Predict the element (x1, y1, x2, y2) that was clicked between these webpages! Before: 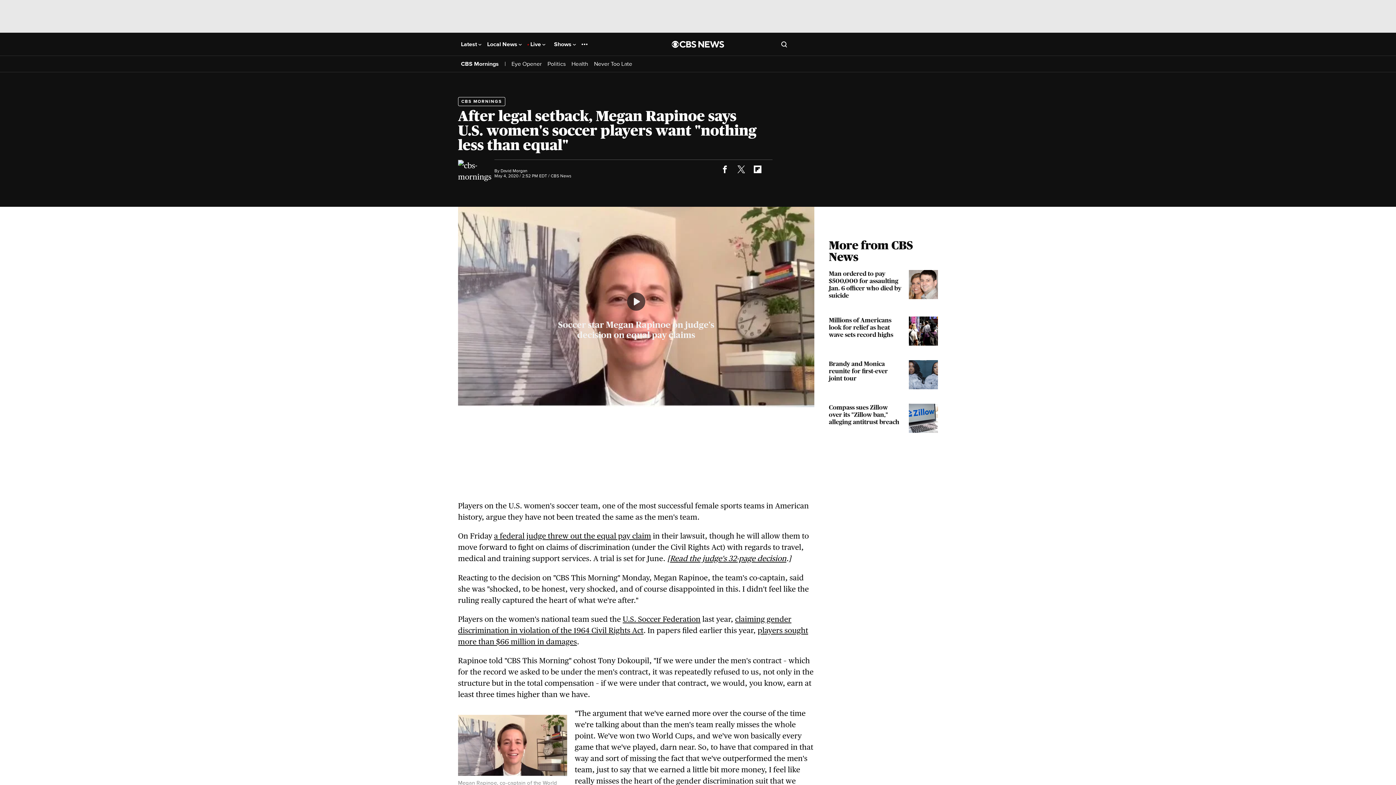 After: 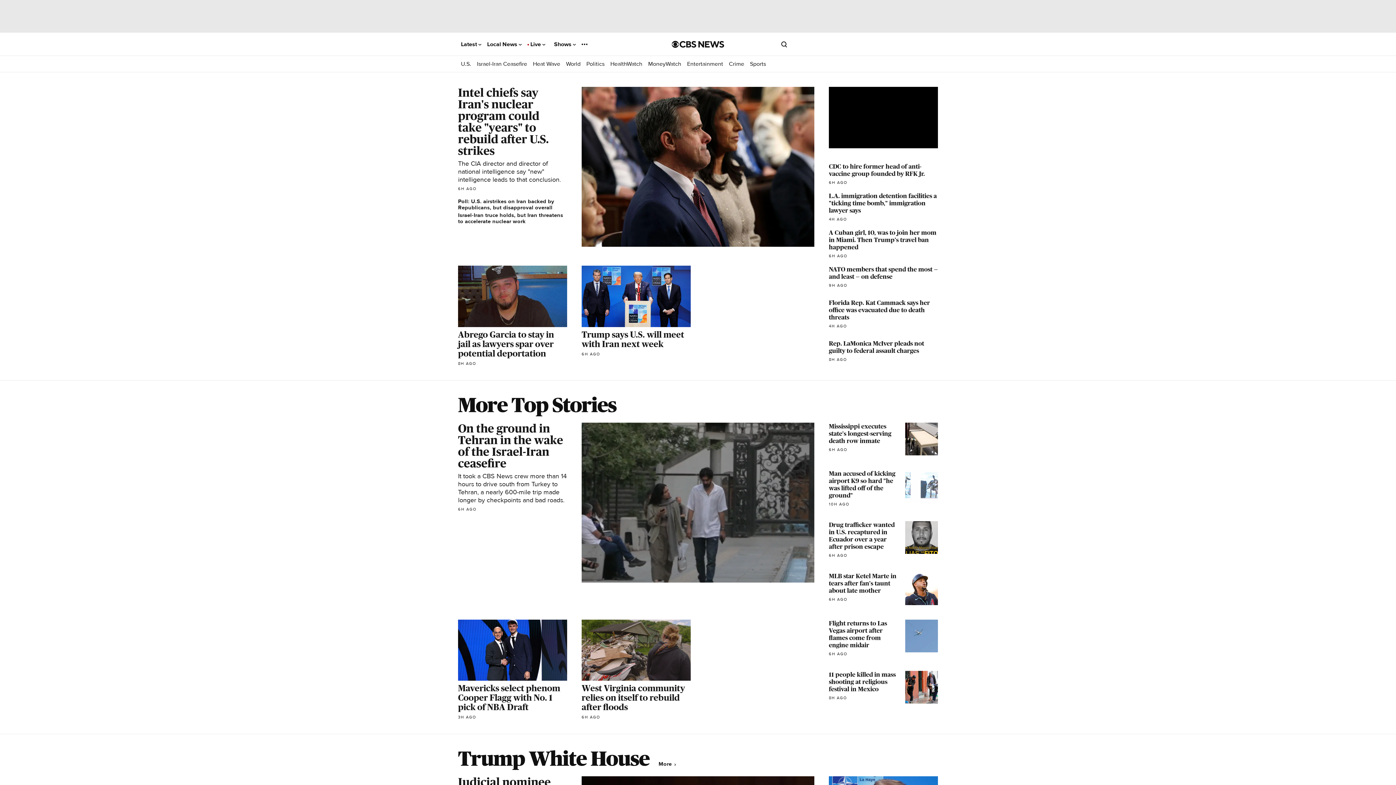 Action: label: Go to CBS News National home page bbox: (672, 40, 724, 47)